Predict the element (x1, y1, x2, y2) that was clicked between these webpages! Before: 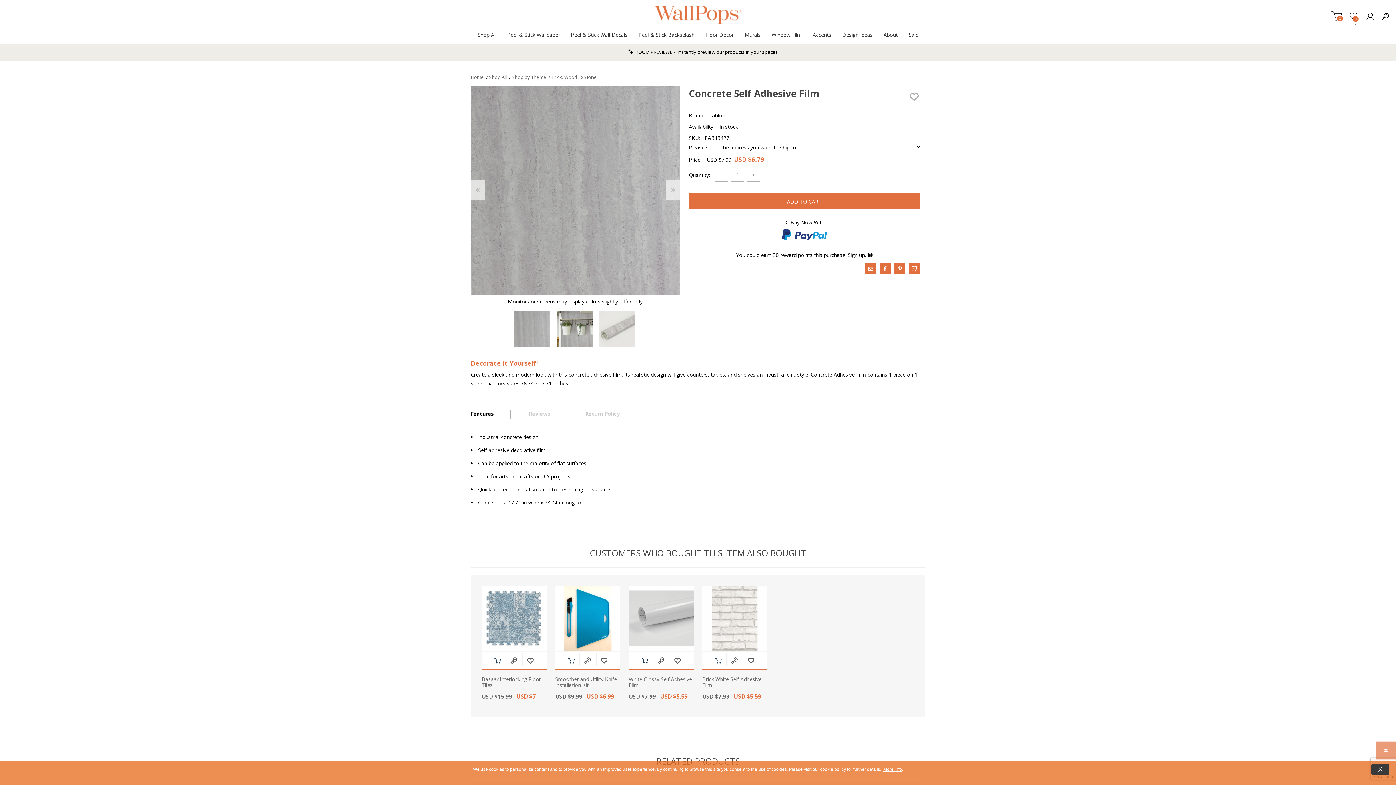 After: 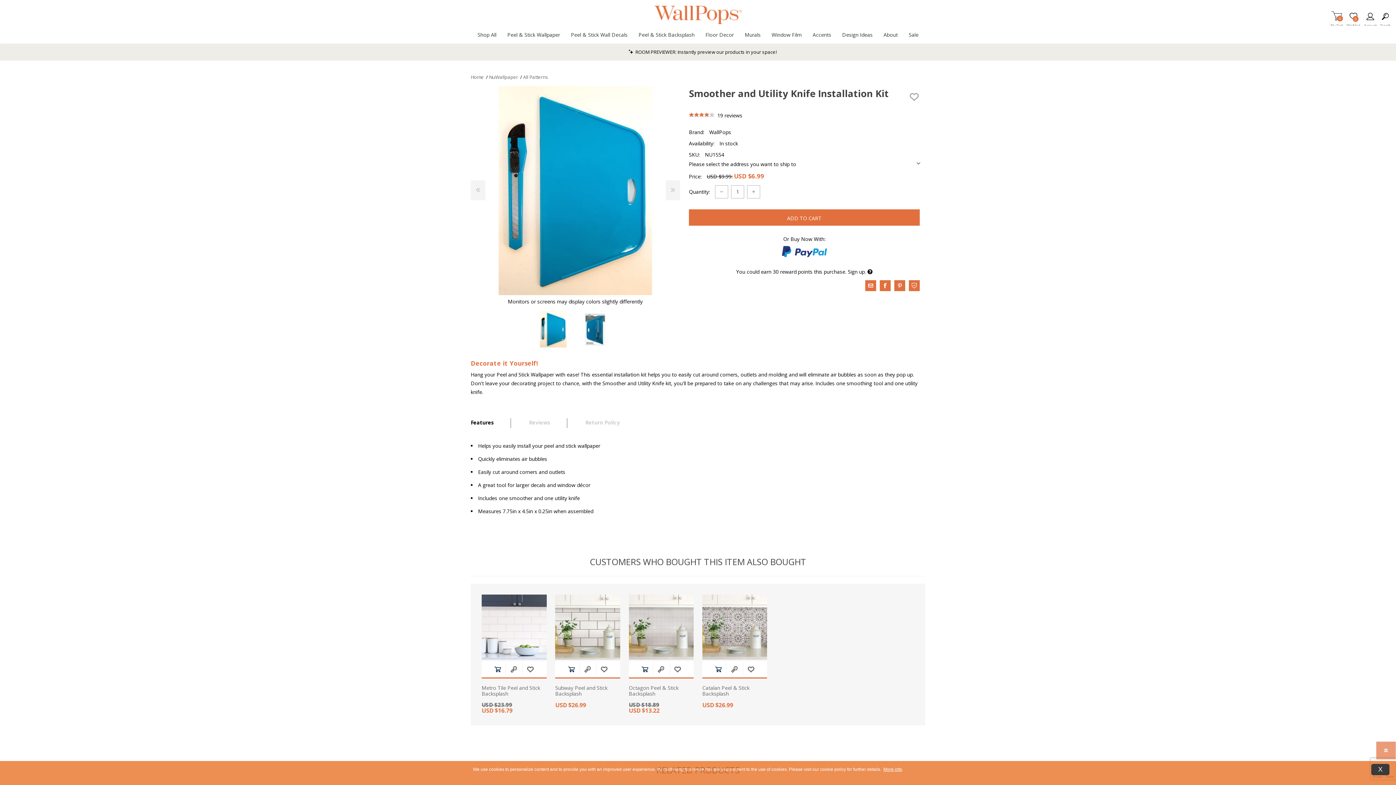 Action: bbox: (555, 586, 620, 651)